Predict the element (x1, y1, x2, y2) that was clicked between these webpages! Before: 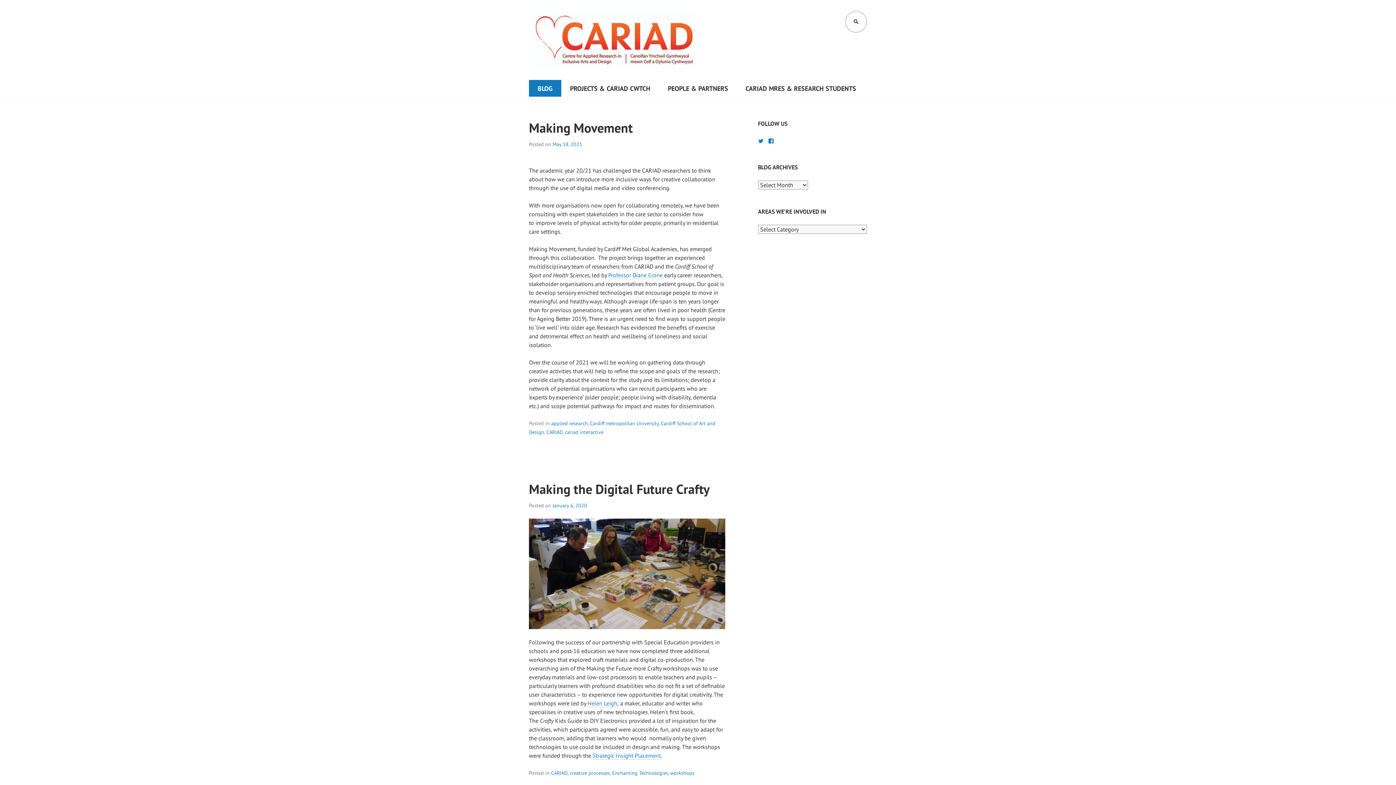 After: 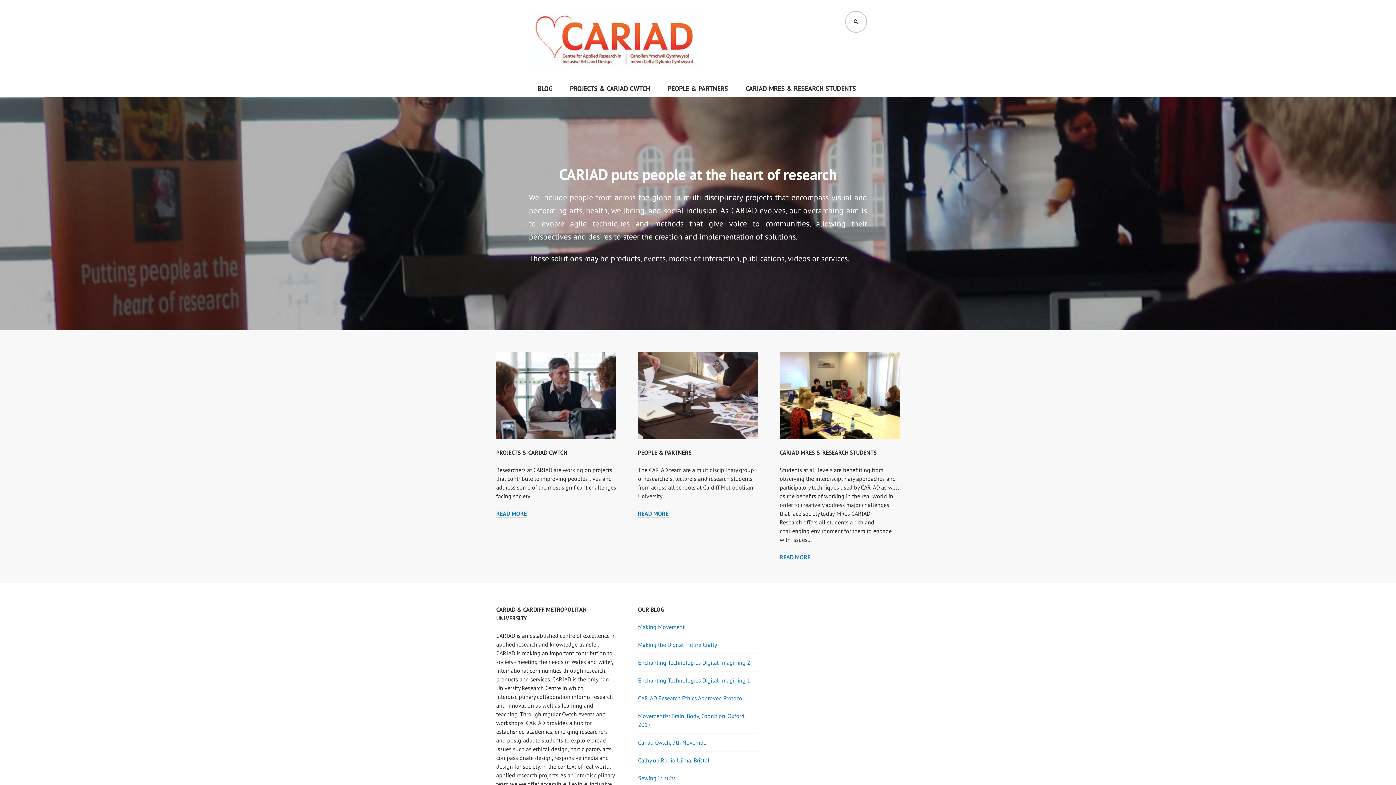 Action: bbox: (529, 10, 700, 68)